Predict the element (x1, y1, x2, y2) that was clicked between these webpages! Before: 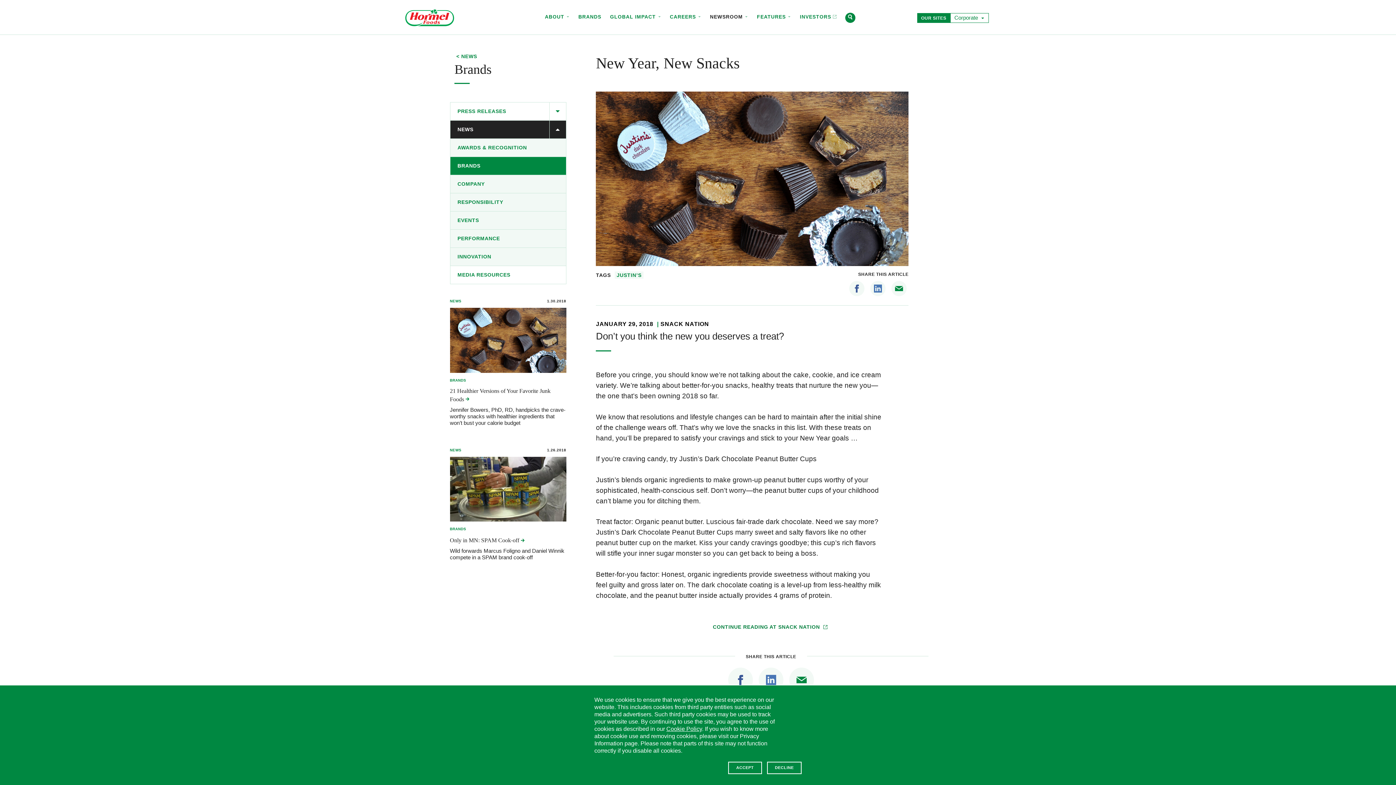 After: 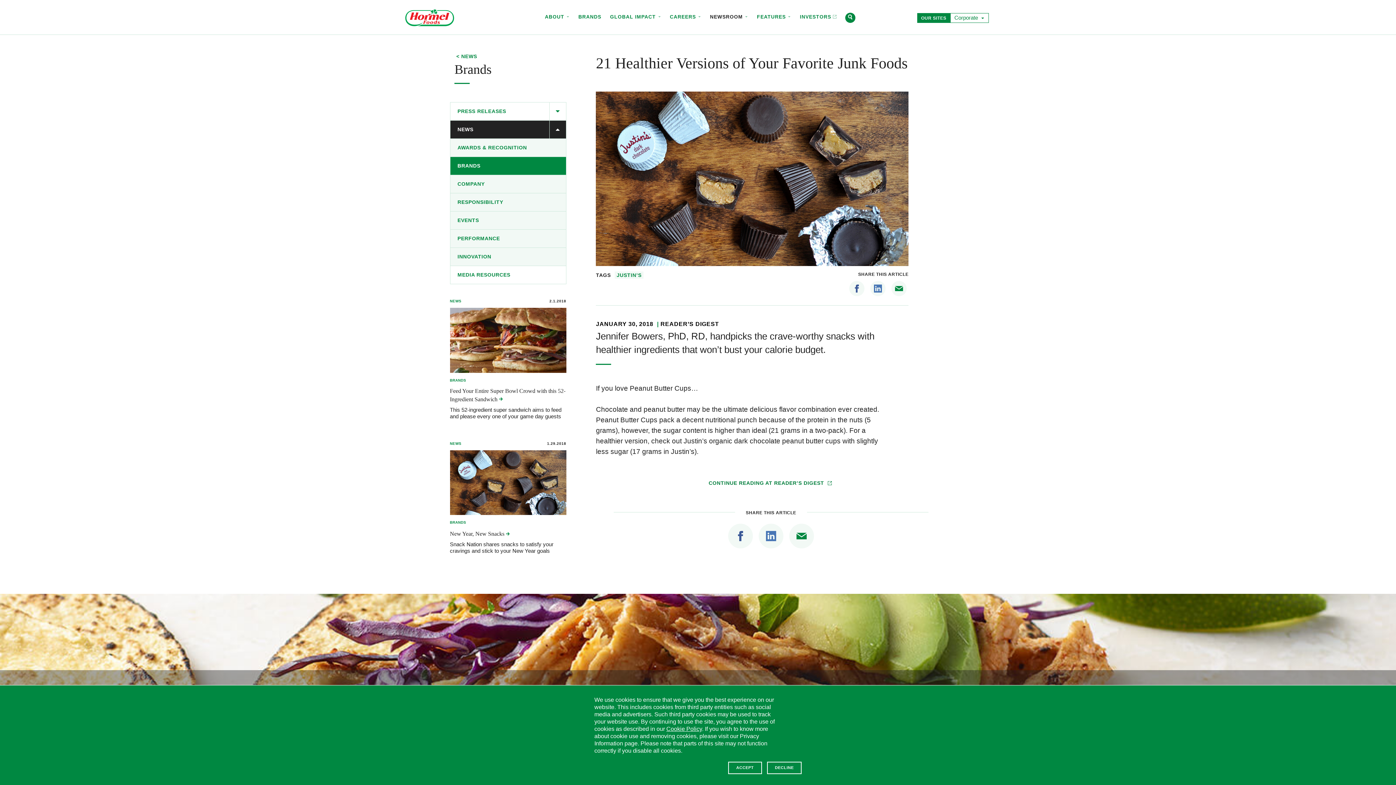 Action: label: Jennifer Bowers, PhD, RD, handpicks the crave-worthy snacks with healthier ingredients that won’t bust your calorie budget bbox: (450, 406, 566, 426)